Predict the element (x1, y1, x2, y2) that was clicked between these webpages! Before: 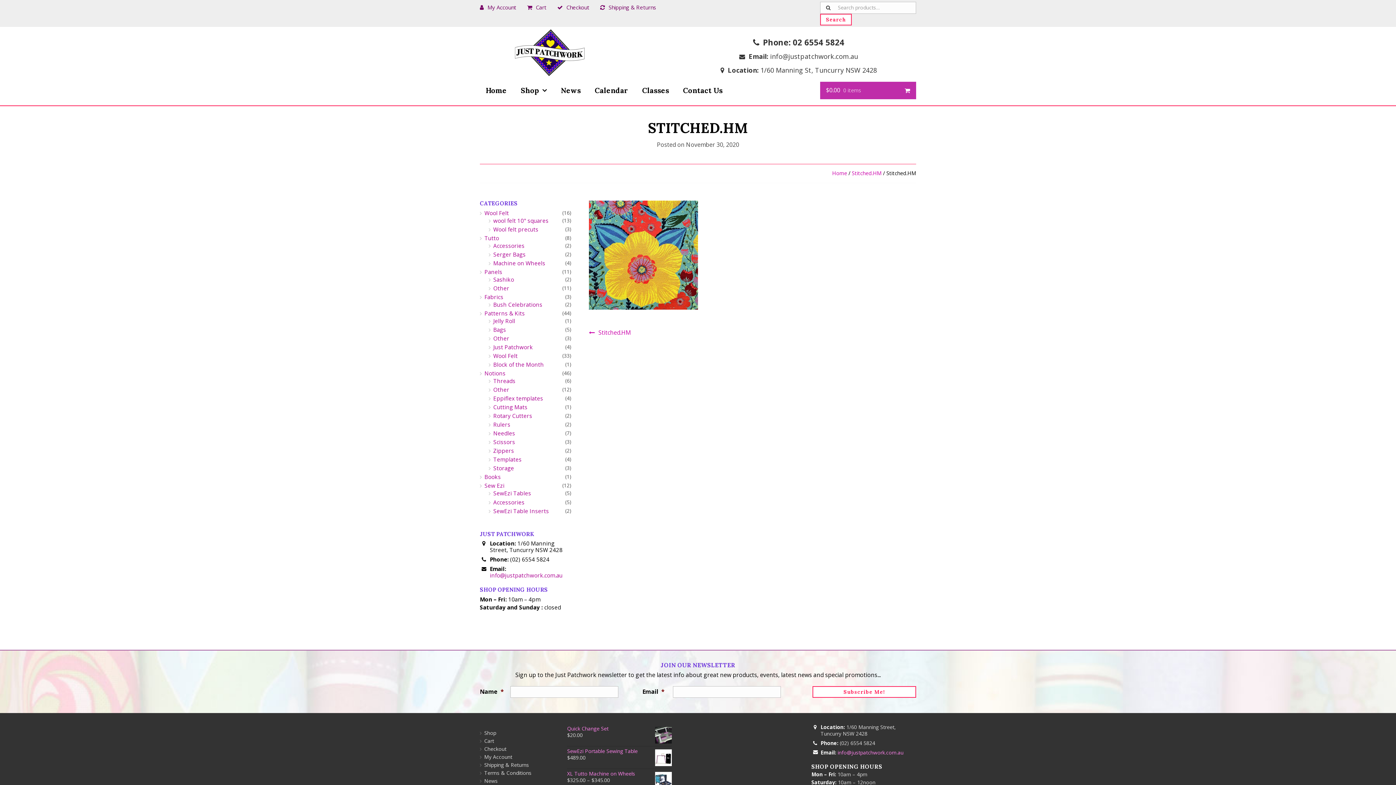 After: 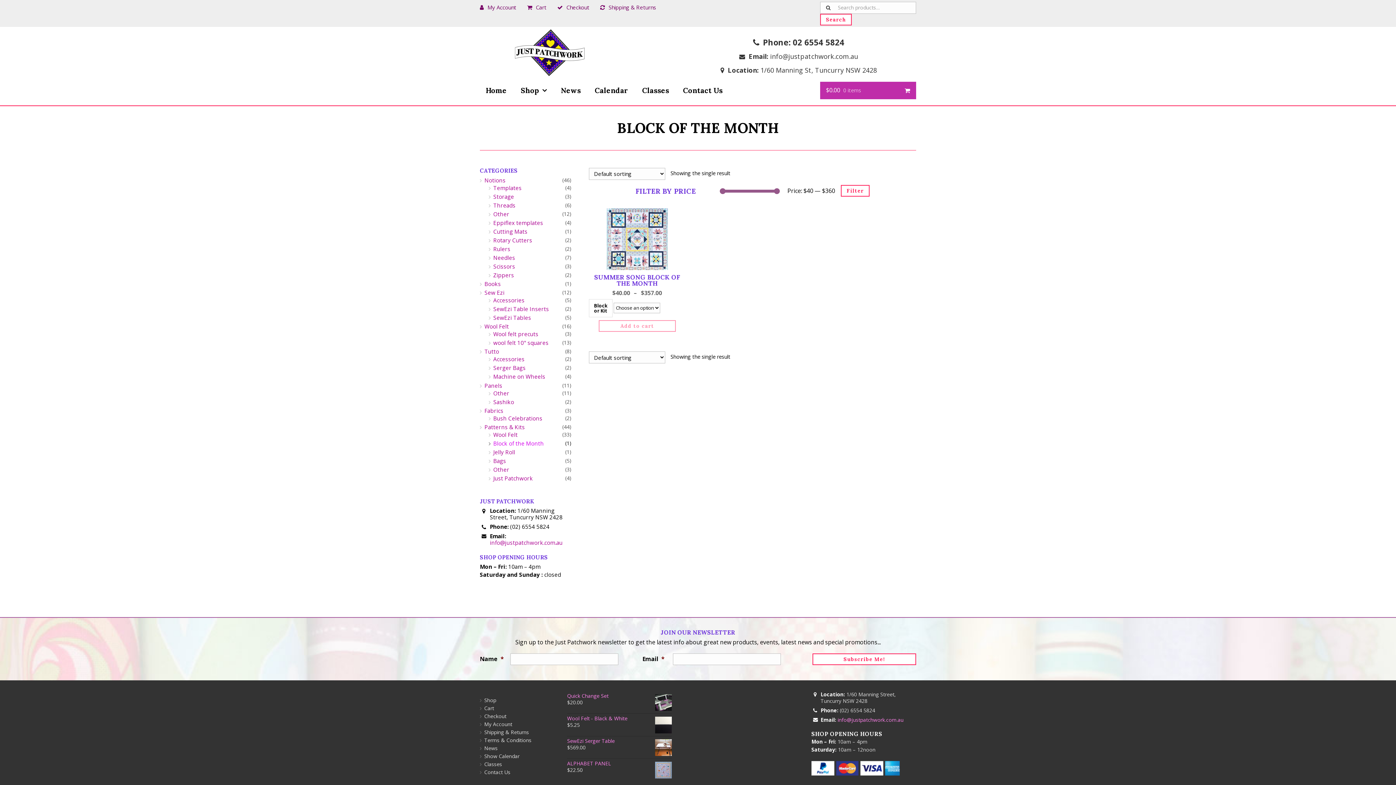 Action: label: Block of the Month bbox: (493, 361, 543, 368)